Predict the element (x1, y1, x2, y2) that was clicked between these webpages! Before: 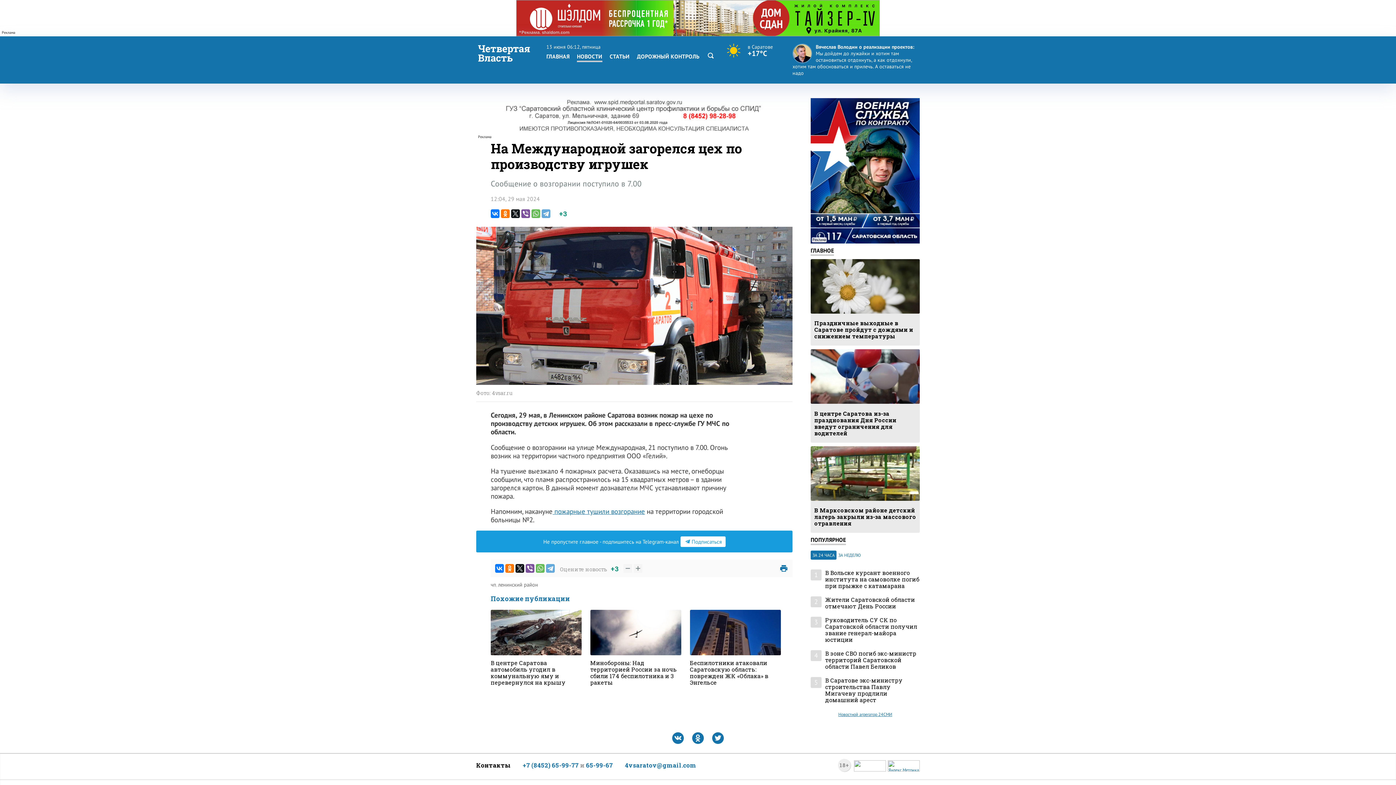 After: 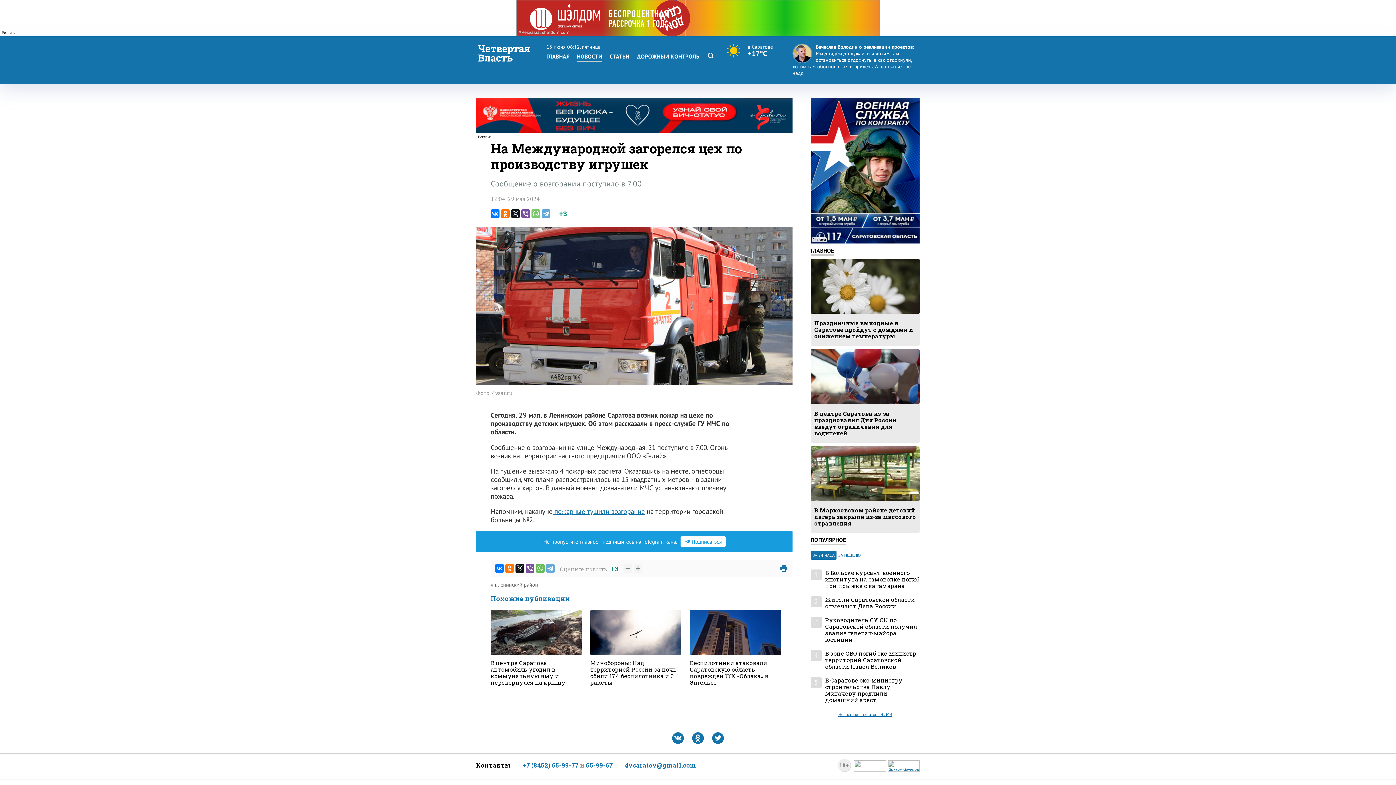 Action: bbox: (531, 209, 540, 218)